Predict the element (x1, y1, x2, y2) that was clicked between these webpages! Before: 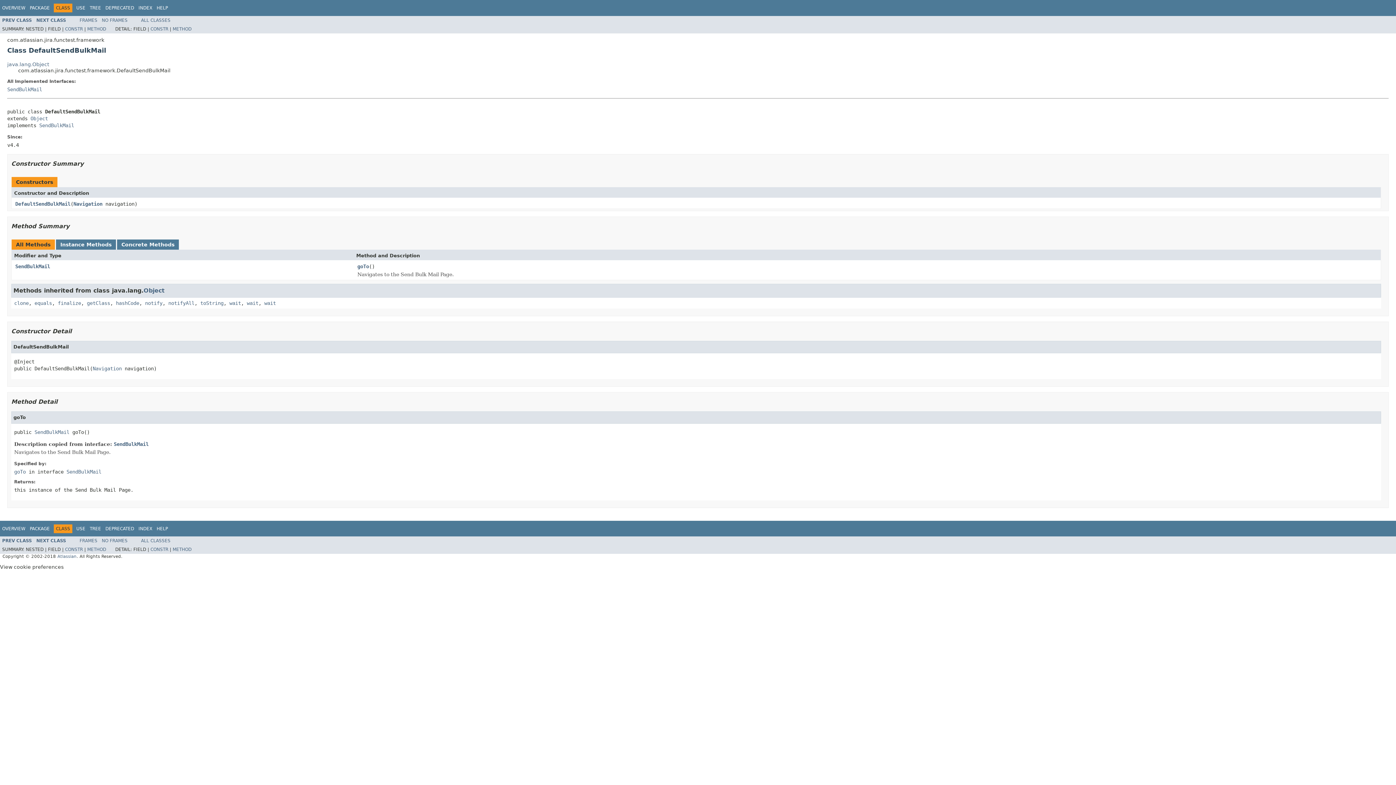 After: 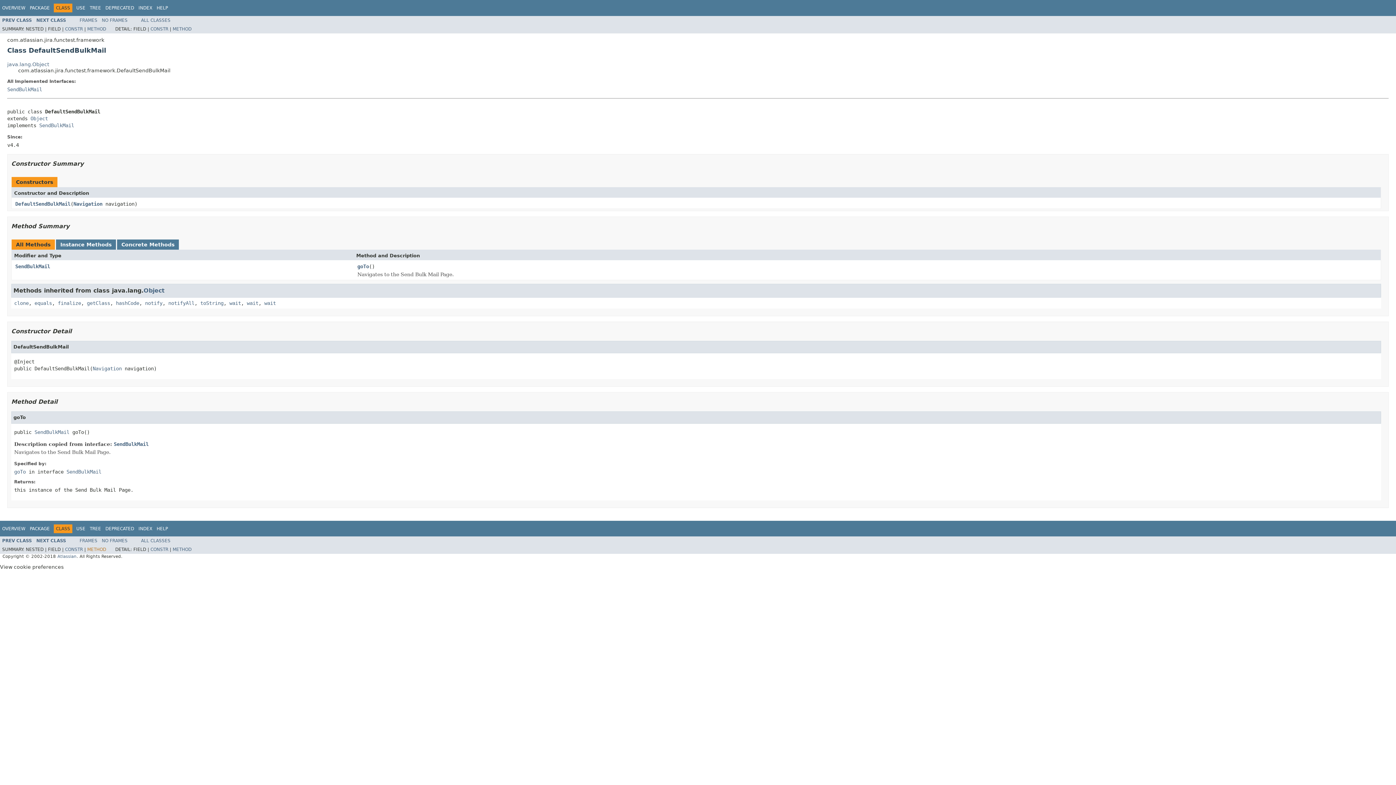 Action: label: METHOD bbox: (87, 547, 106, 552)